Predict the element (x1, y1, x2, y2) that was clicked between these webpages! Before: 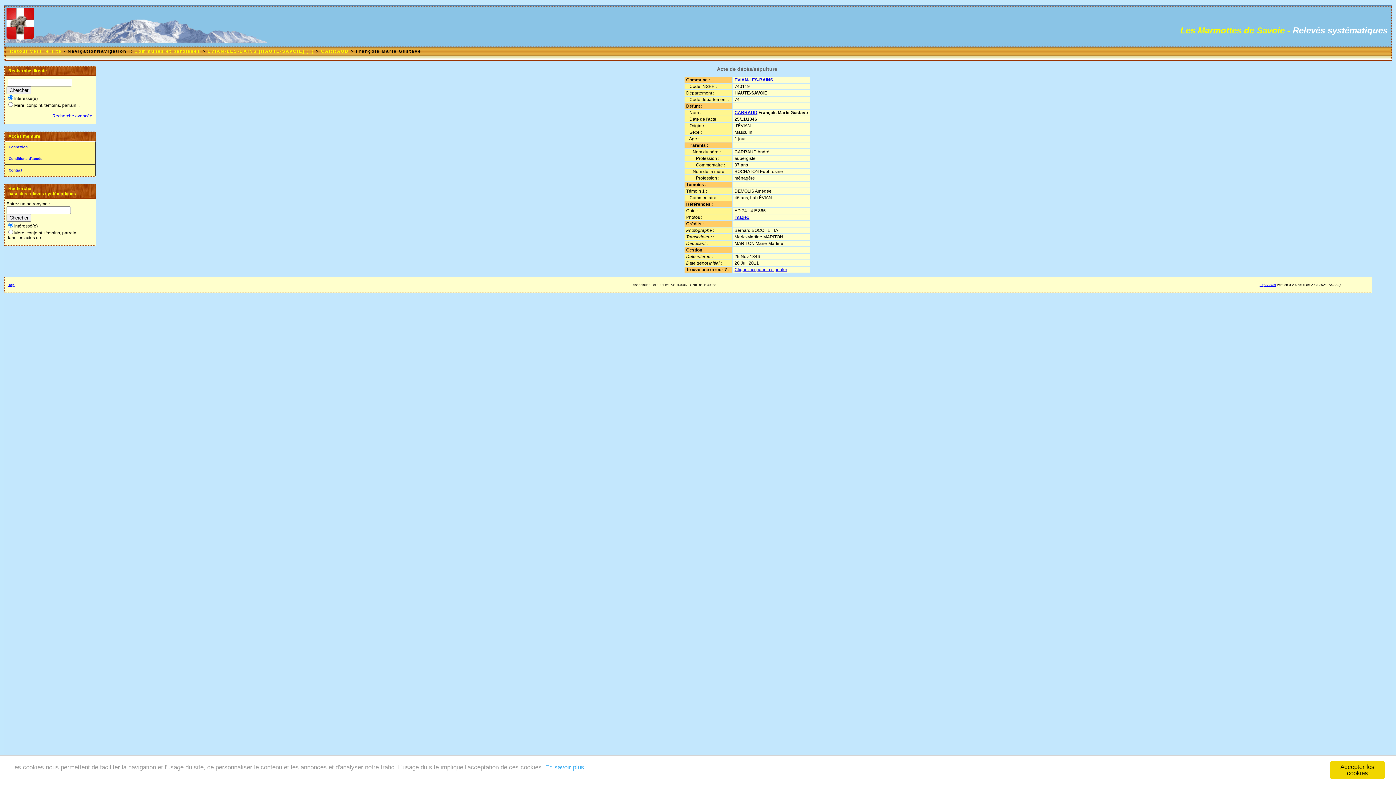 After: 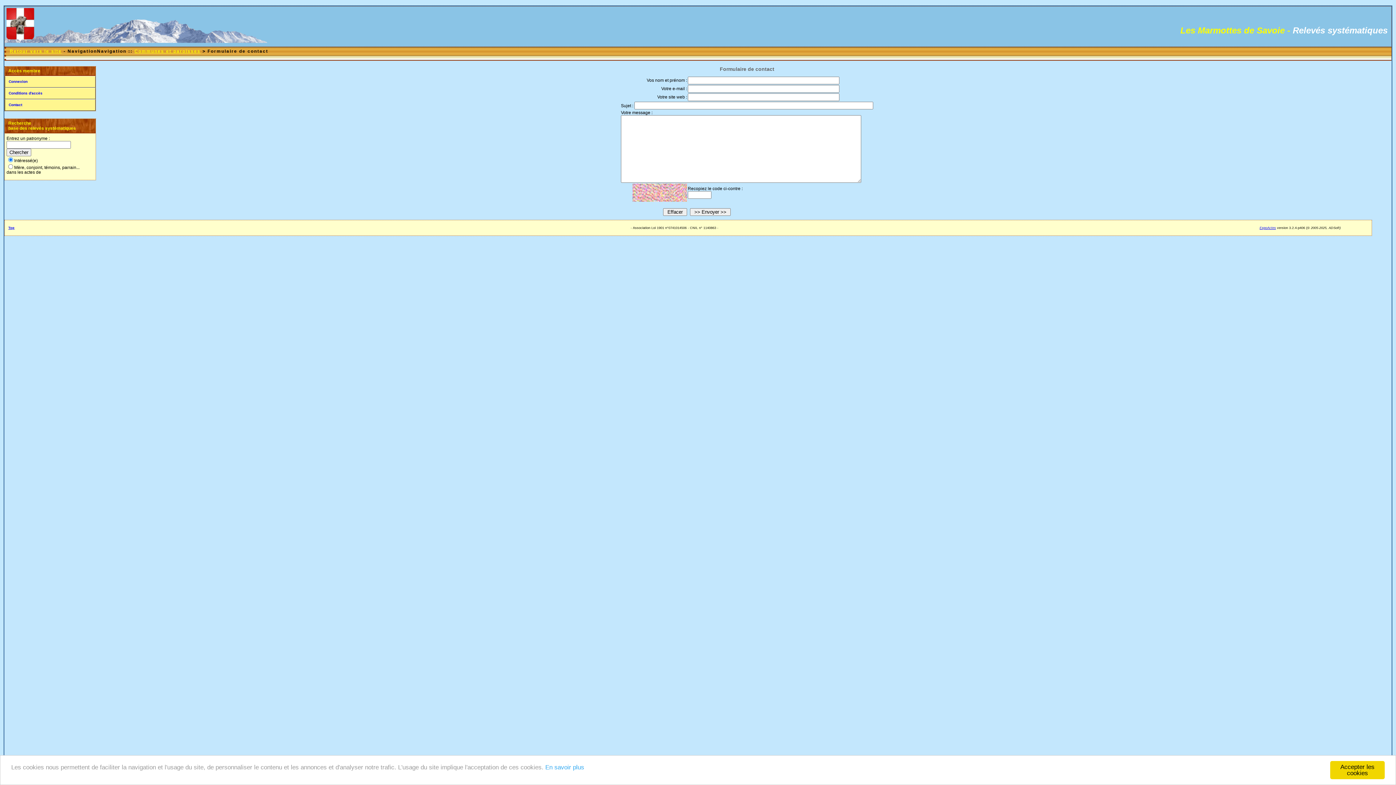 Action: bbox: (4, 164, 95, 176) label: Contact